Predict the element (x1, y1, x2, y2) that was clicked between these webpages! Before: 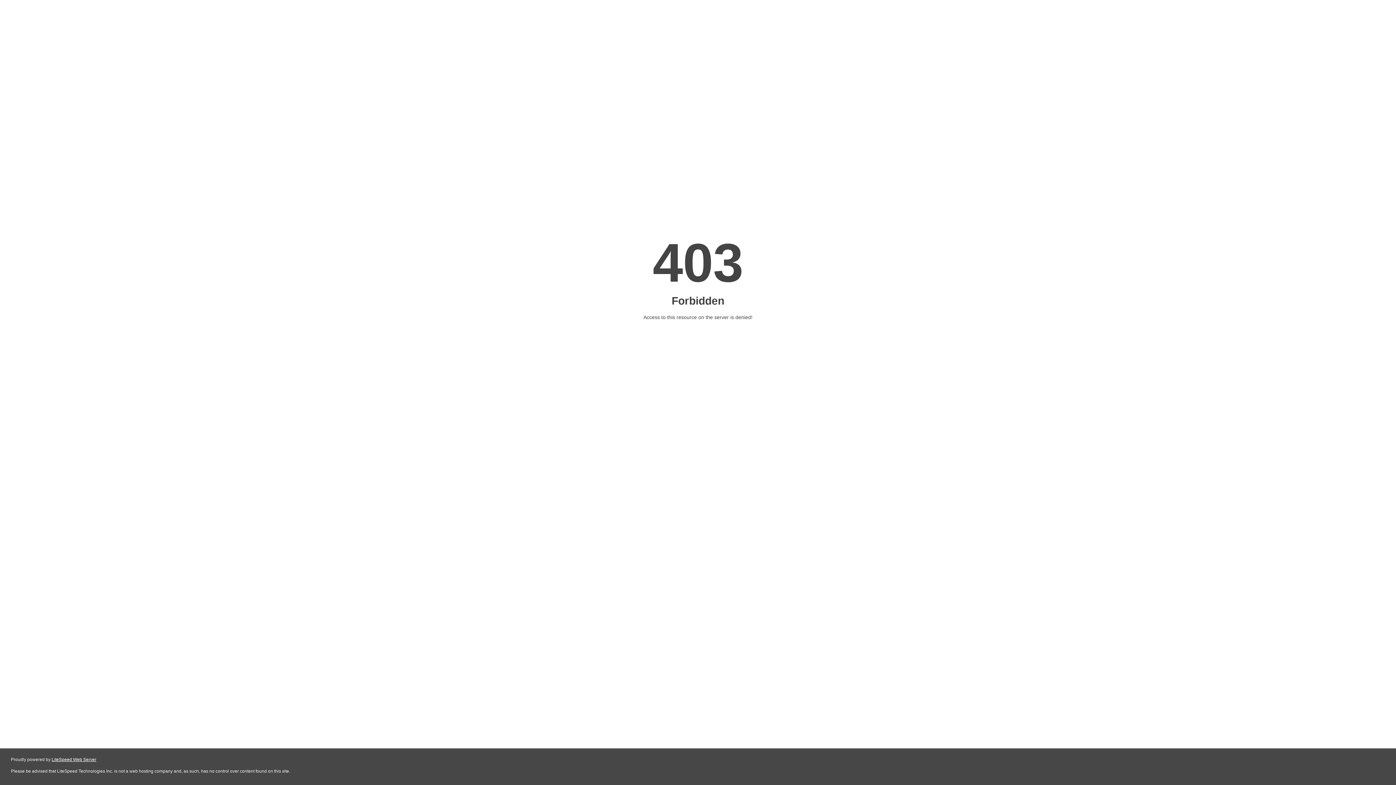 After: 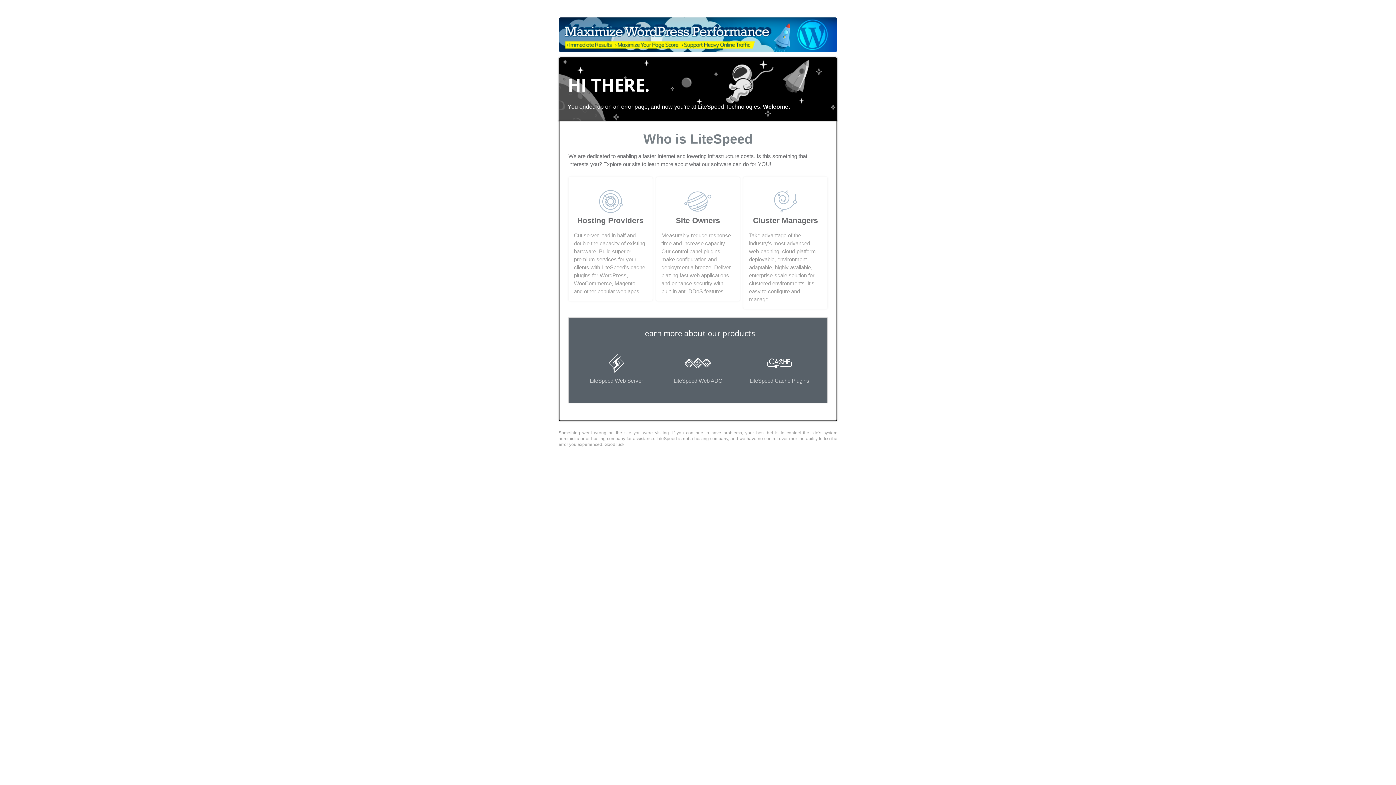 Action: label: LiteSpeed Web Server bbox: (51, 757, 96, 762)